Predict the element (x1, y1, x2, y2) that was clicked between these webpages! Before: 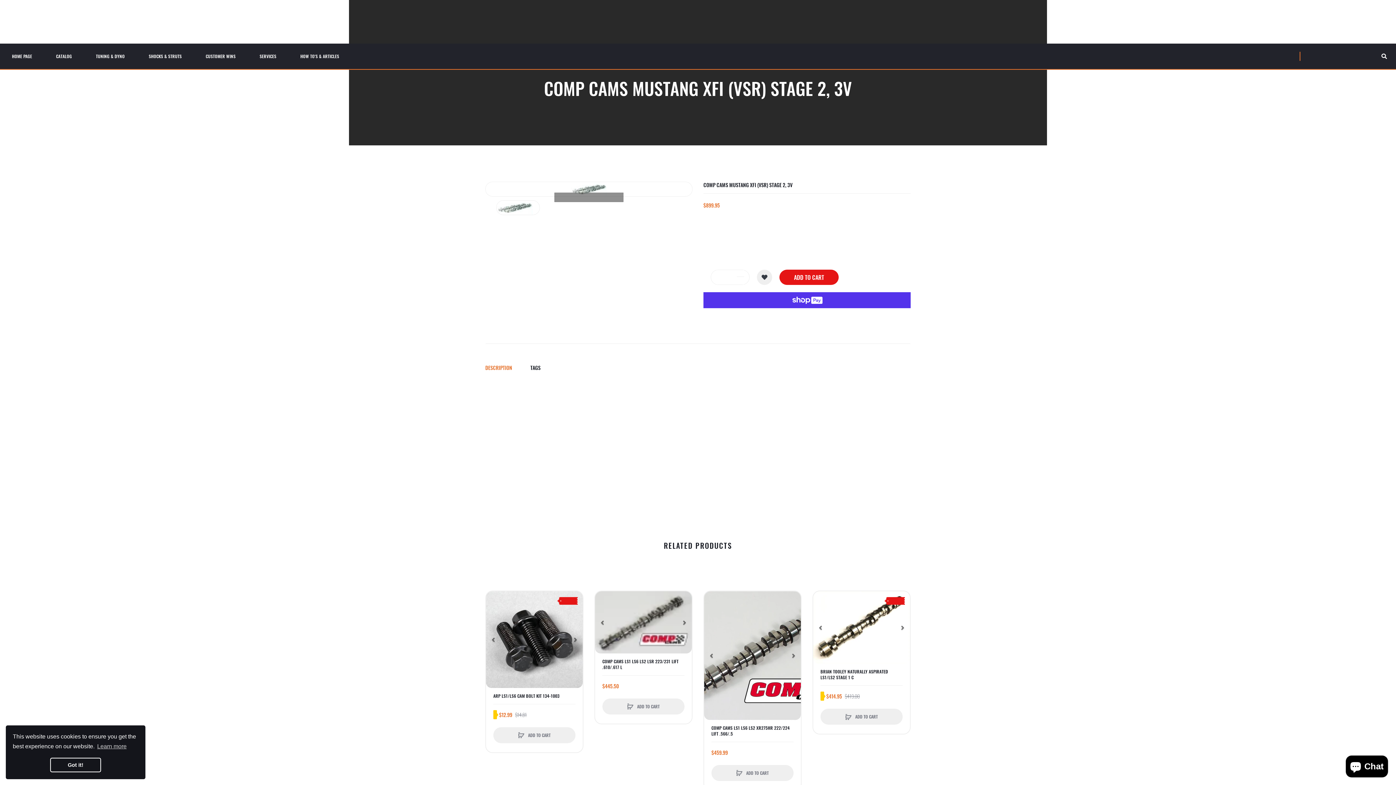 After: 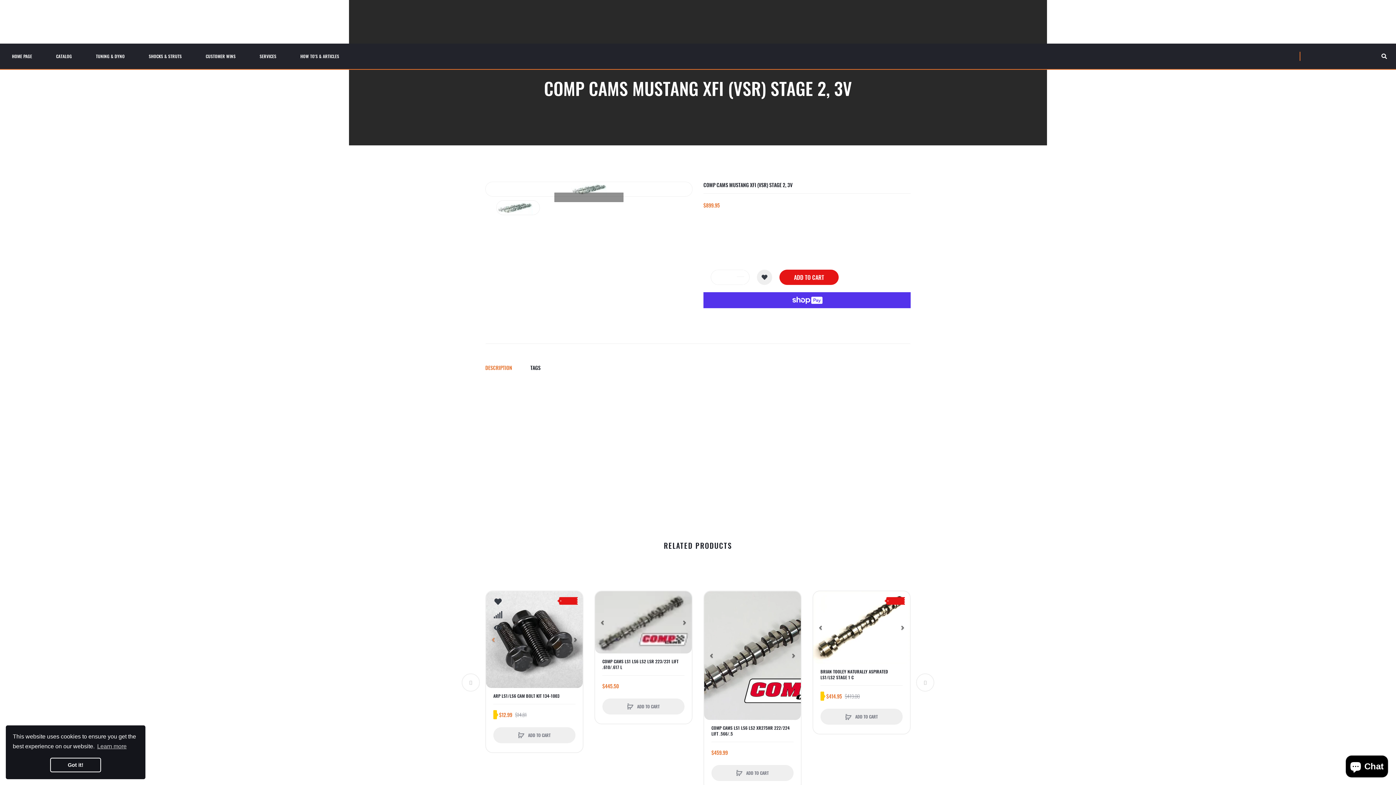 Action: label: Previous bbox: (486, 632, 500, 647)